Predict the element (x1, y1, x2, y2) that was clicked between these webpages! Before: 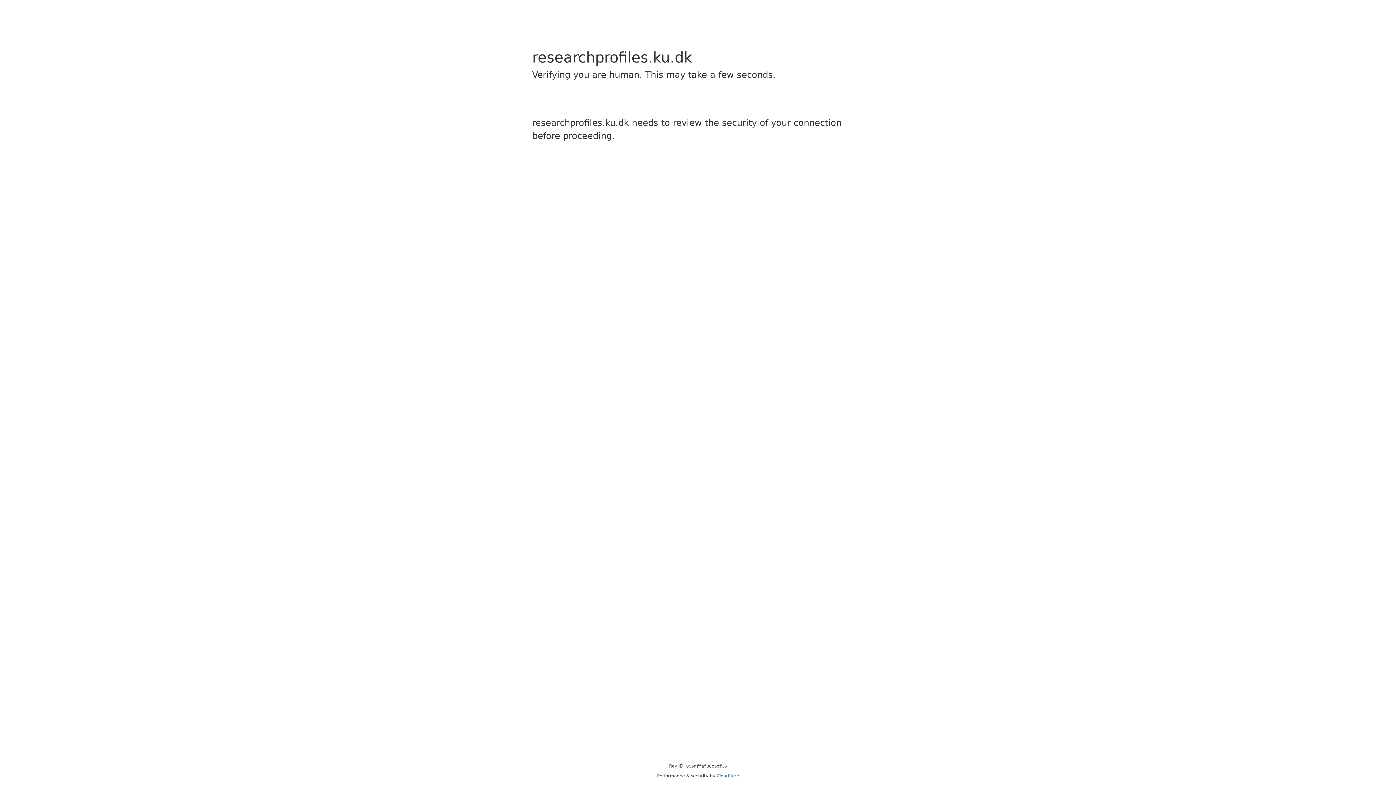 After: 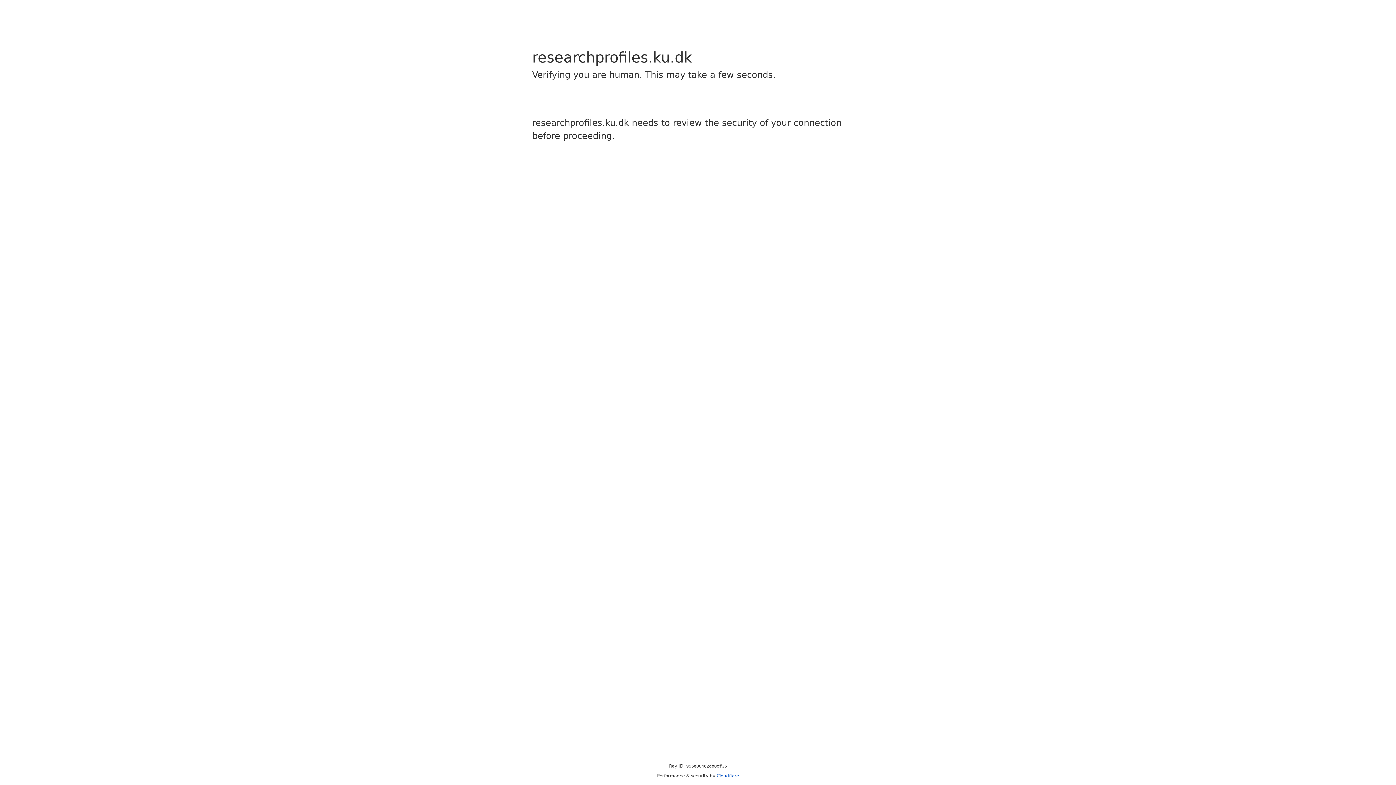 Action: label: Cloudflare bbox: (716, 773, 739, 778)